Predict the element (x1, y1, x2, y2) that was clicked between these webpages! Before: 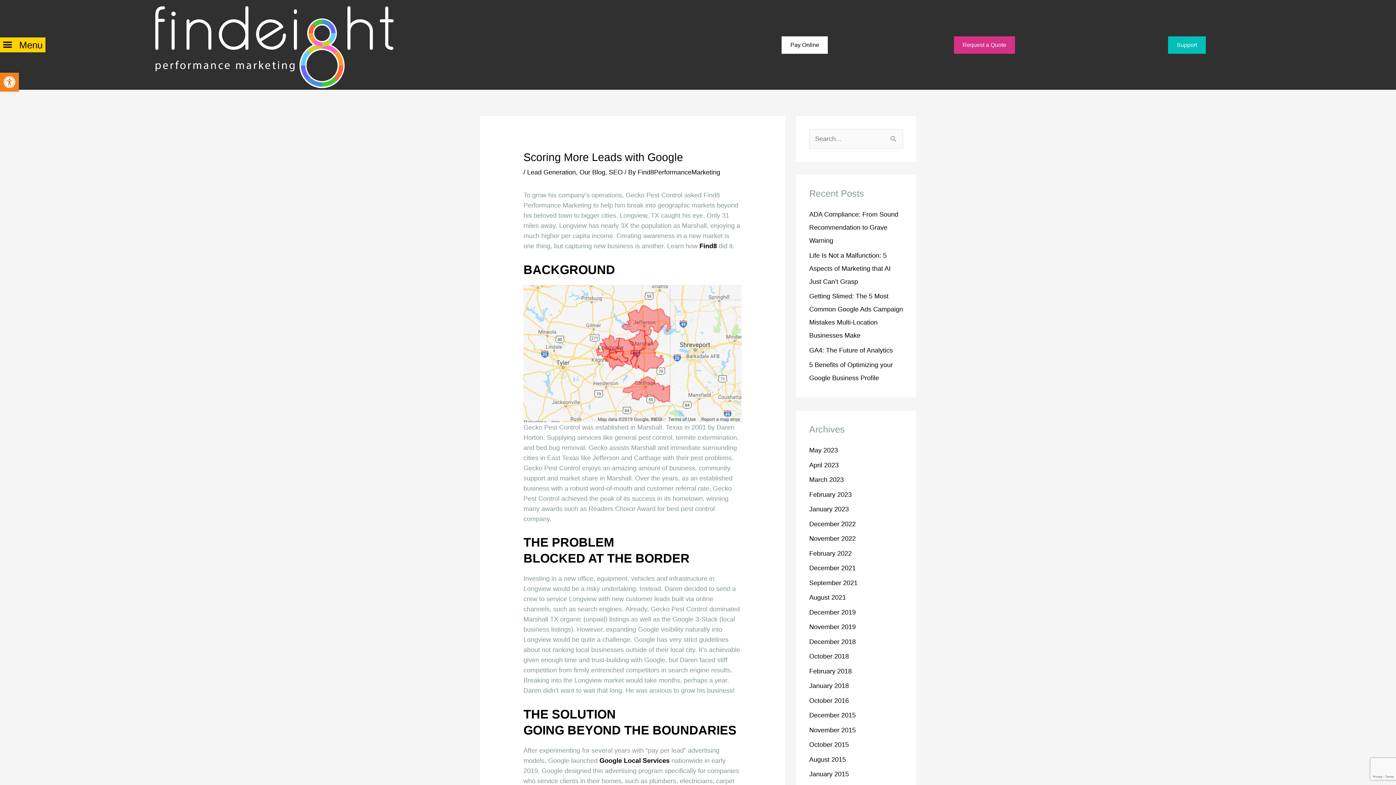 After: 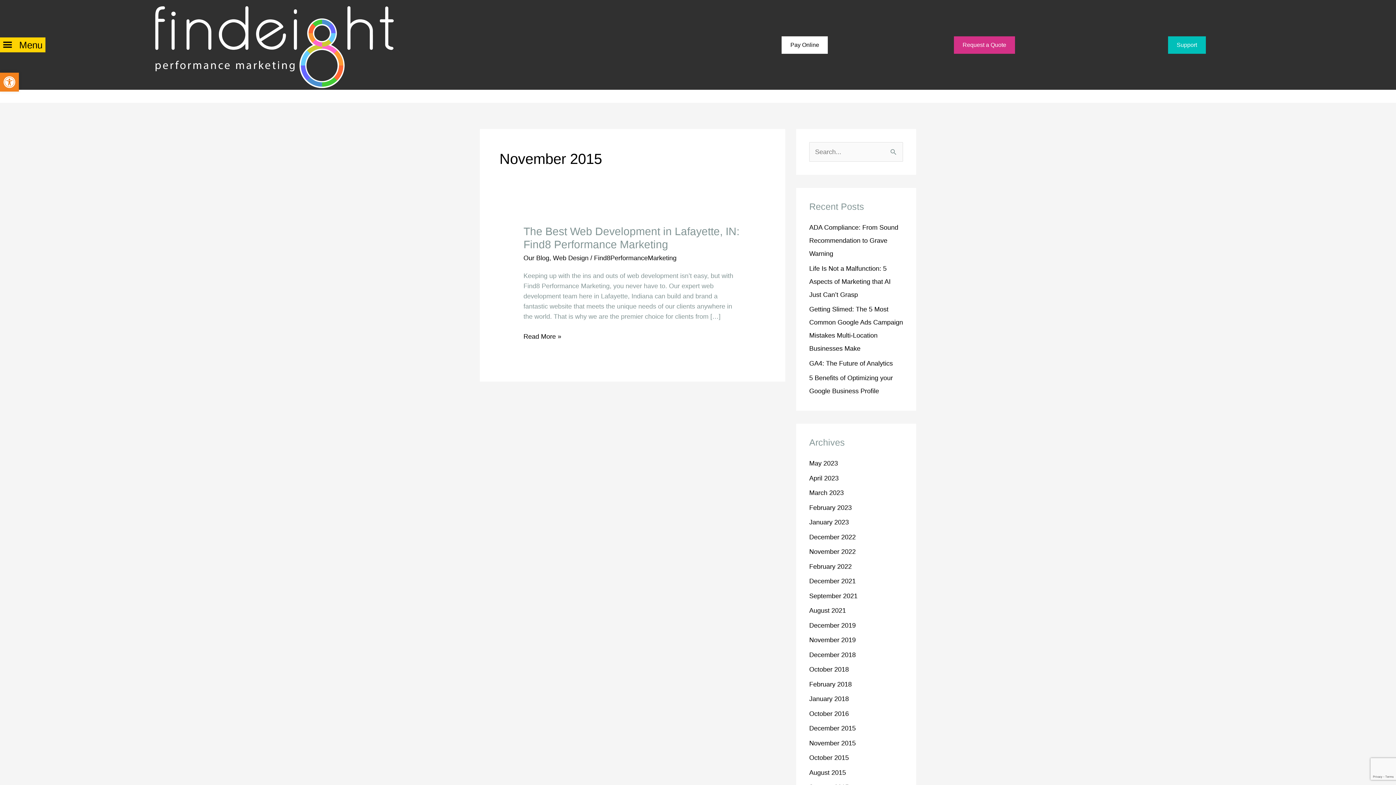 Action: bbox: (809, 726, 856, 734) label: November 2015